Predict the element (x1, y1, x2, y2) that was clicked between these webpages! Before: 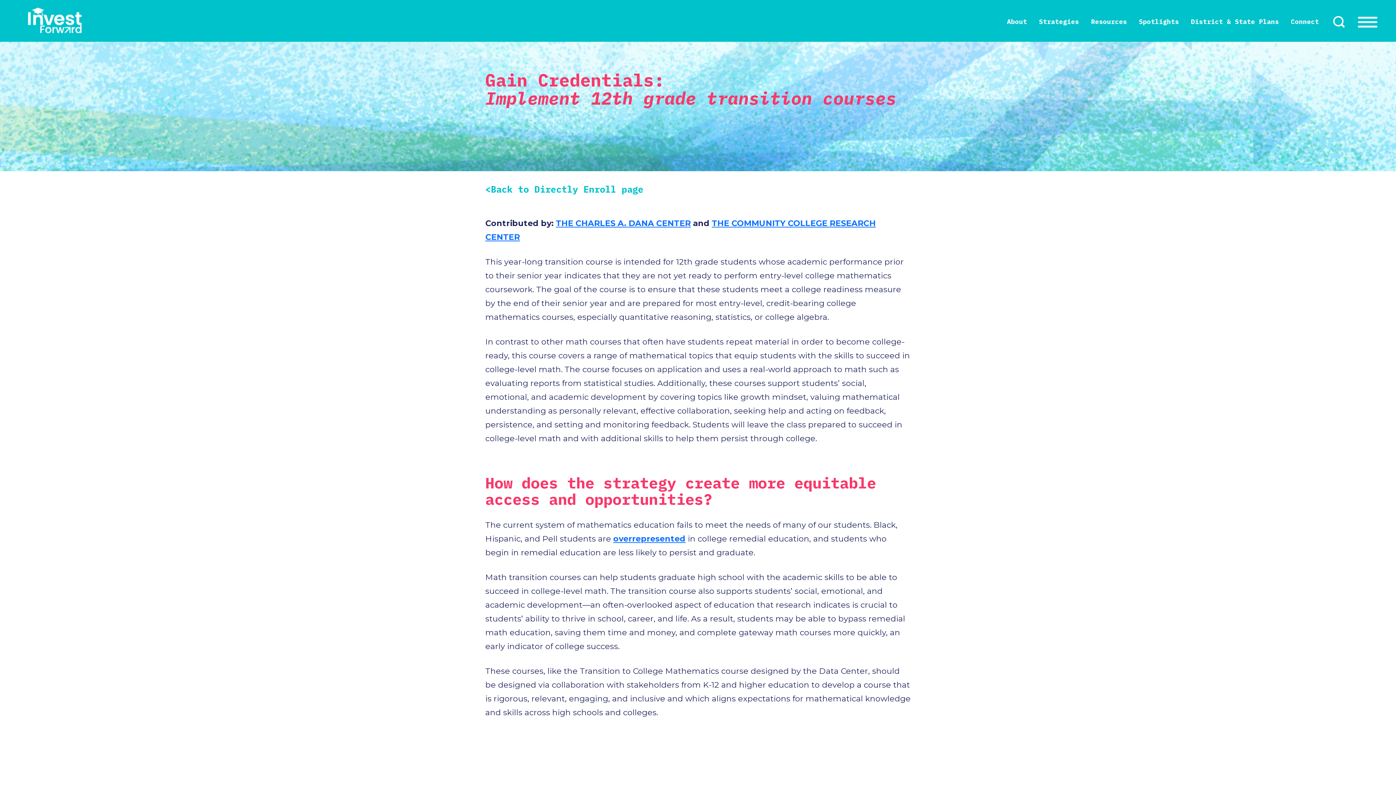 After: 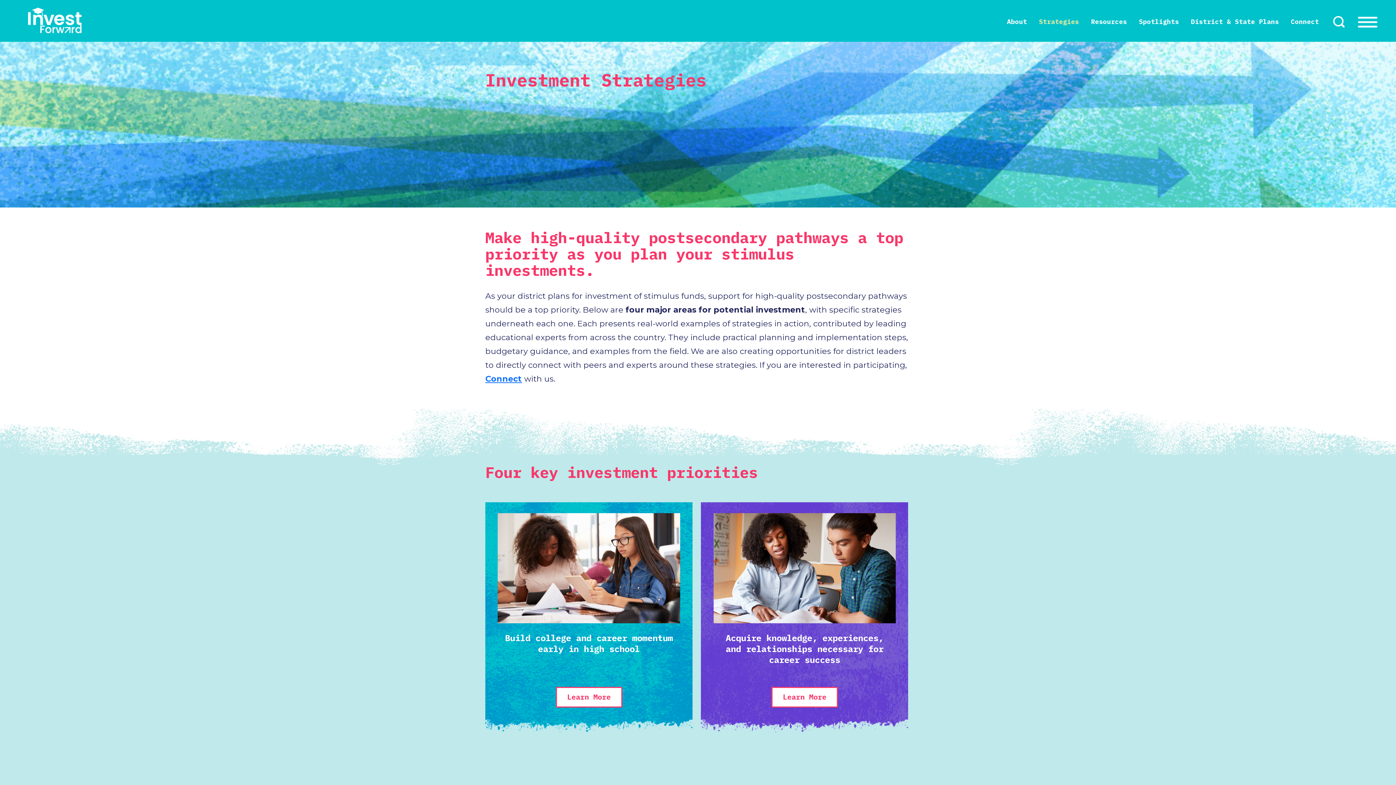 Action: bbox: (1039, 17, 1079, 25) label: Strategies